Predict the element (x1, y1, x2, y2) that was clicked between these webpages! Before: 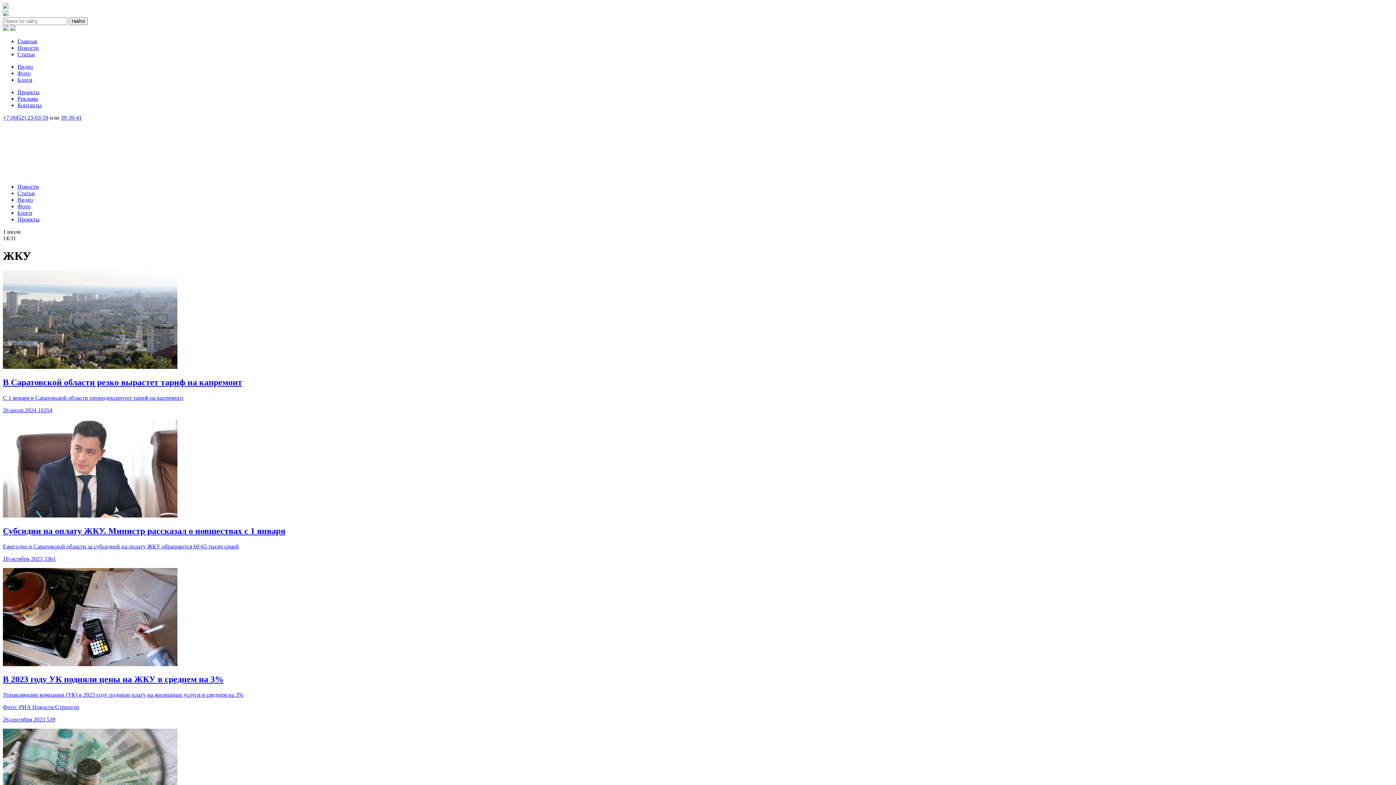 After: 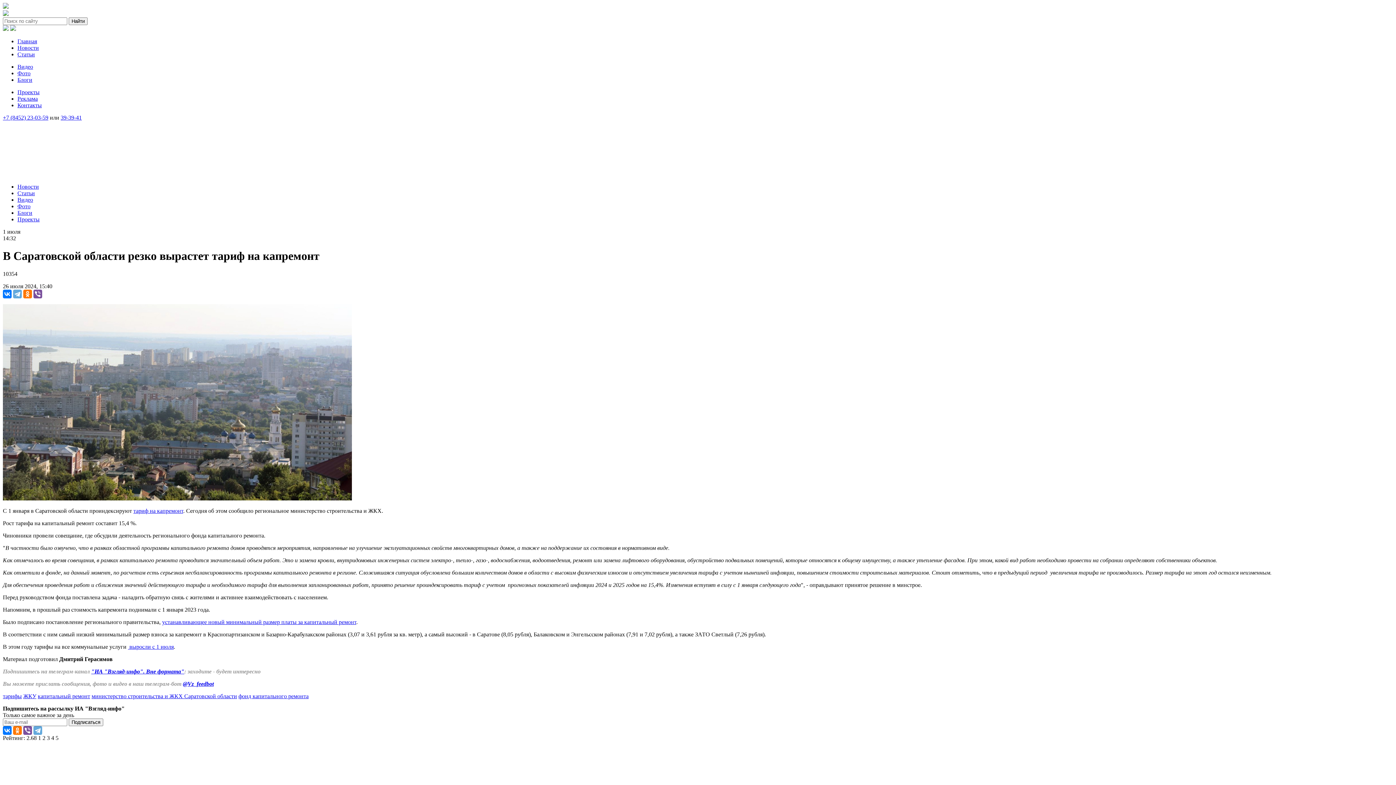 Action: bbox: (2, 270, 1393, 370)